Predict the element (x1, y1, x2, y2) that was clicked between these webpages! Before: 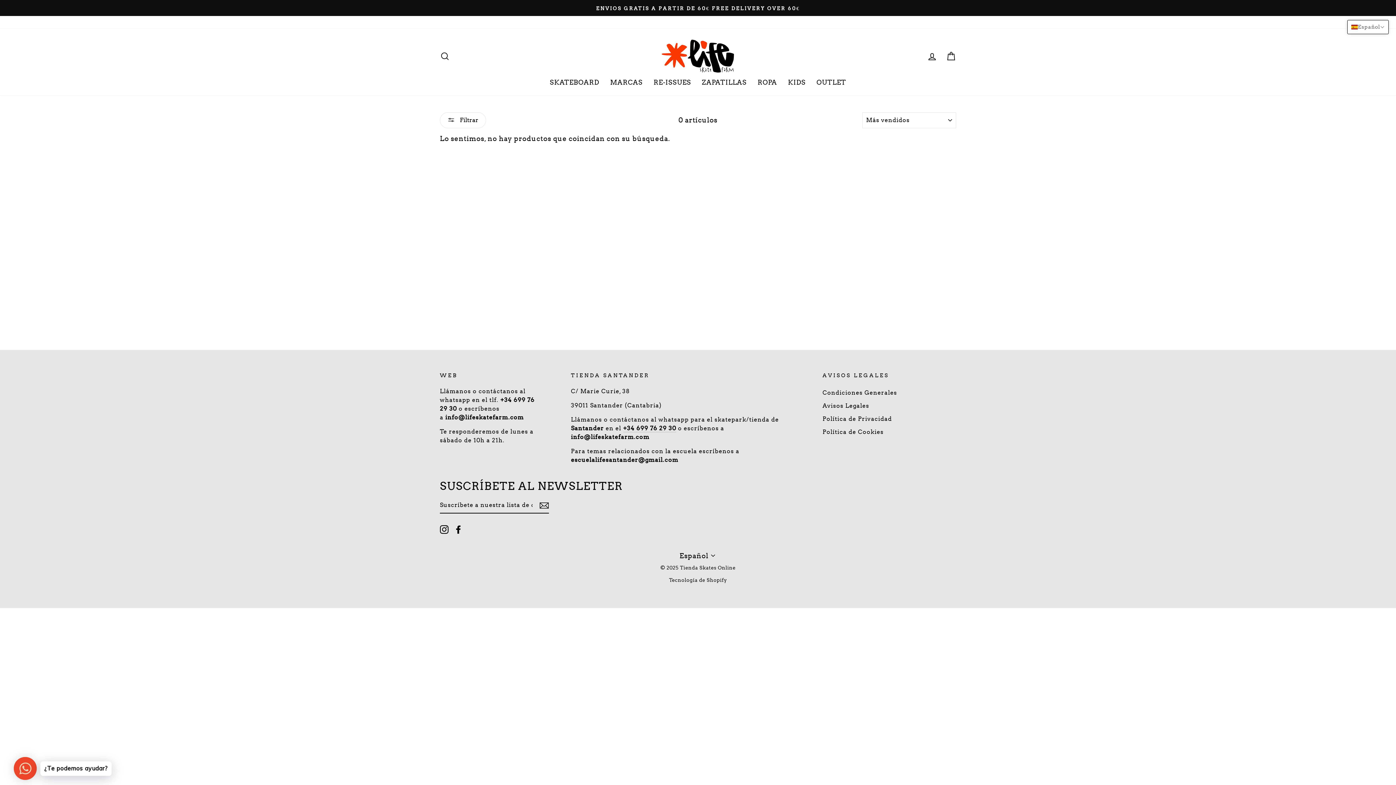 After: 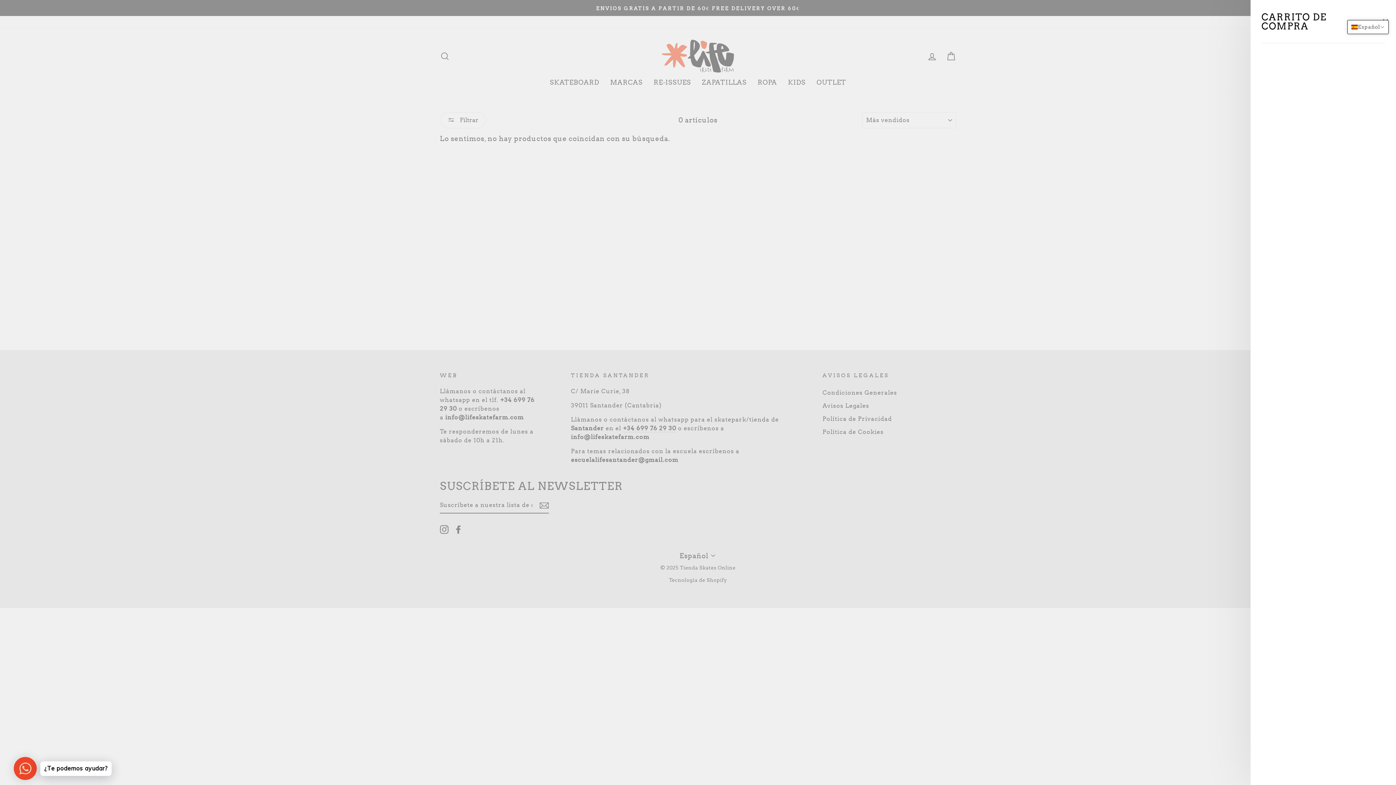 Action: label: CARRITO bbox: (941, 48, 960, 64)